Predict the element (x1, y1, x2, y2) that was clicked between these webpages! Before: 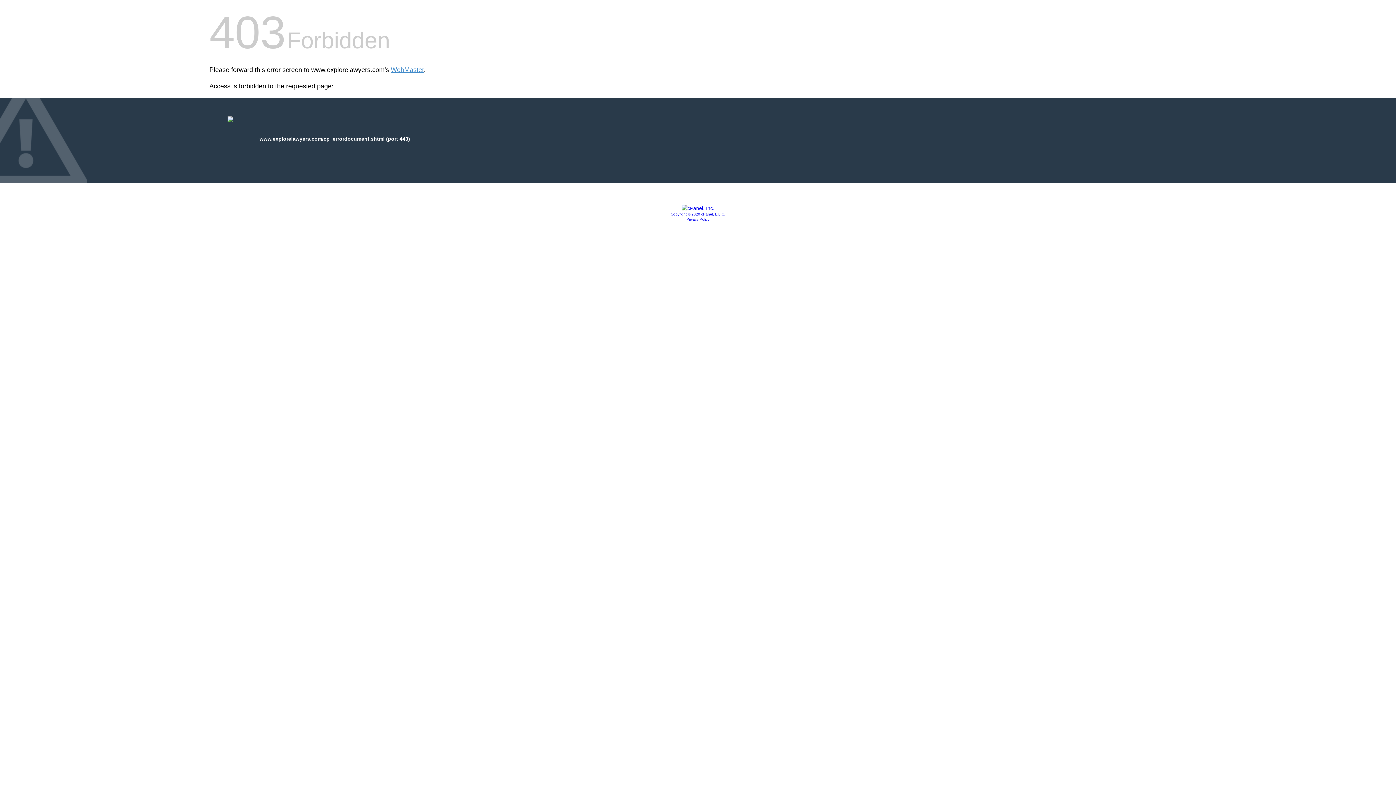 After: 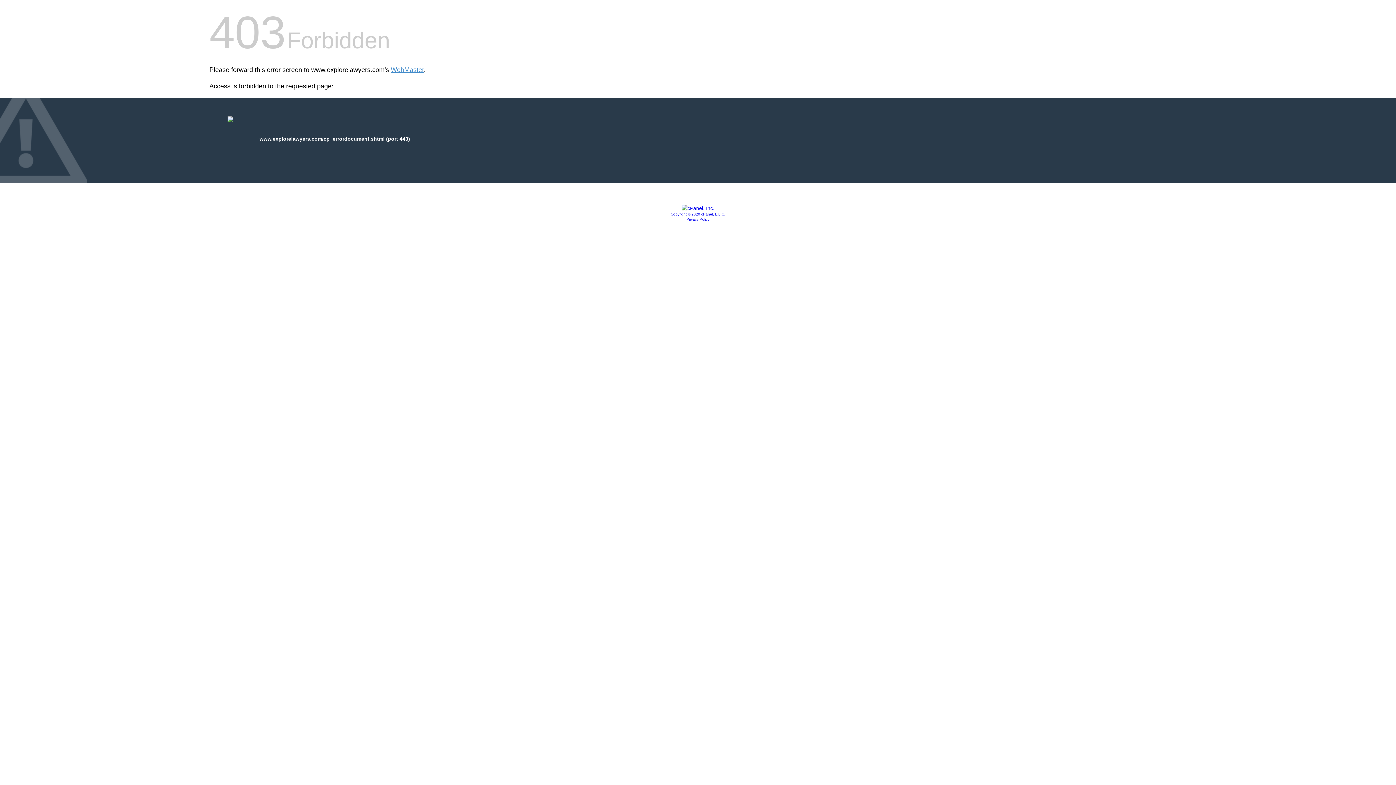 Action: bbox: (681, 205, 714, 211)